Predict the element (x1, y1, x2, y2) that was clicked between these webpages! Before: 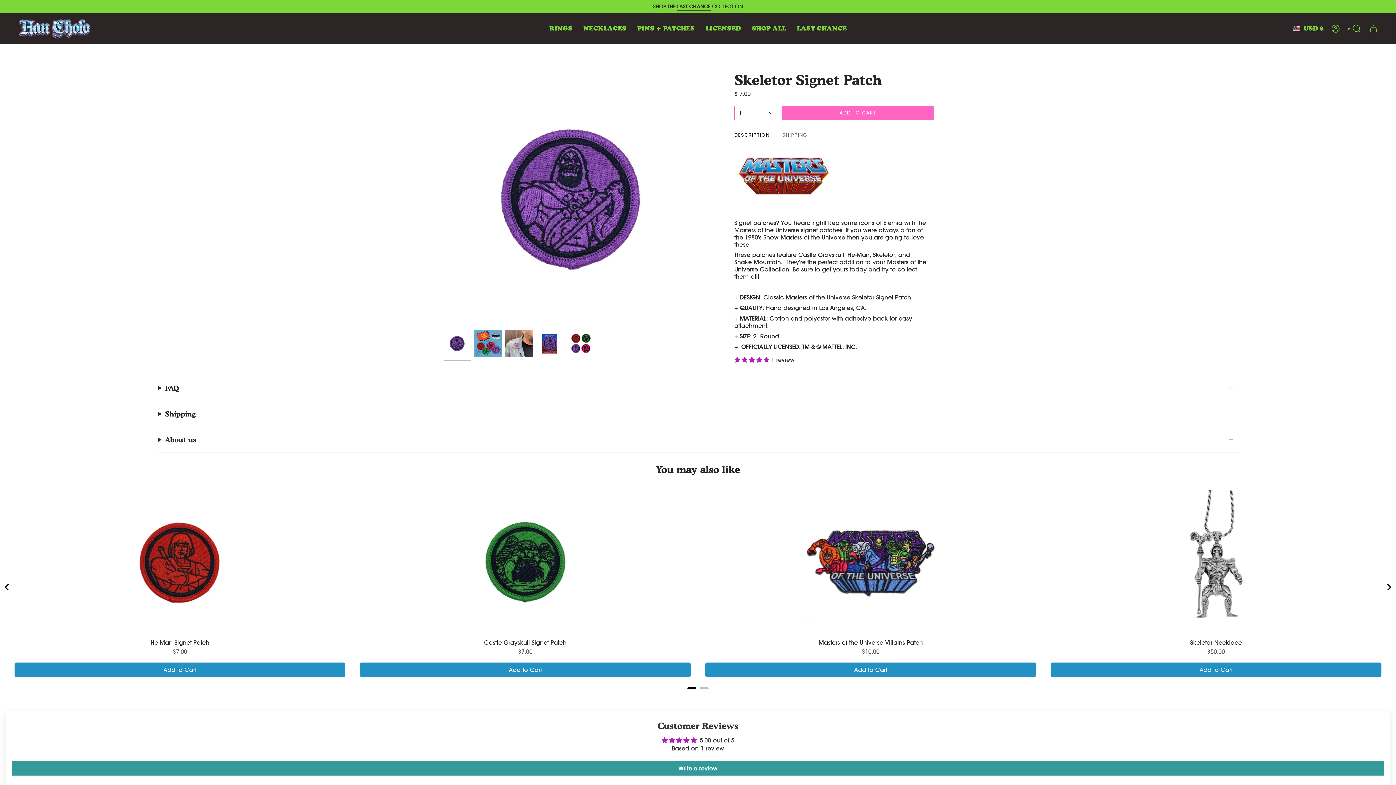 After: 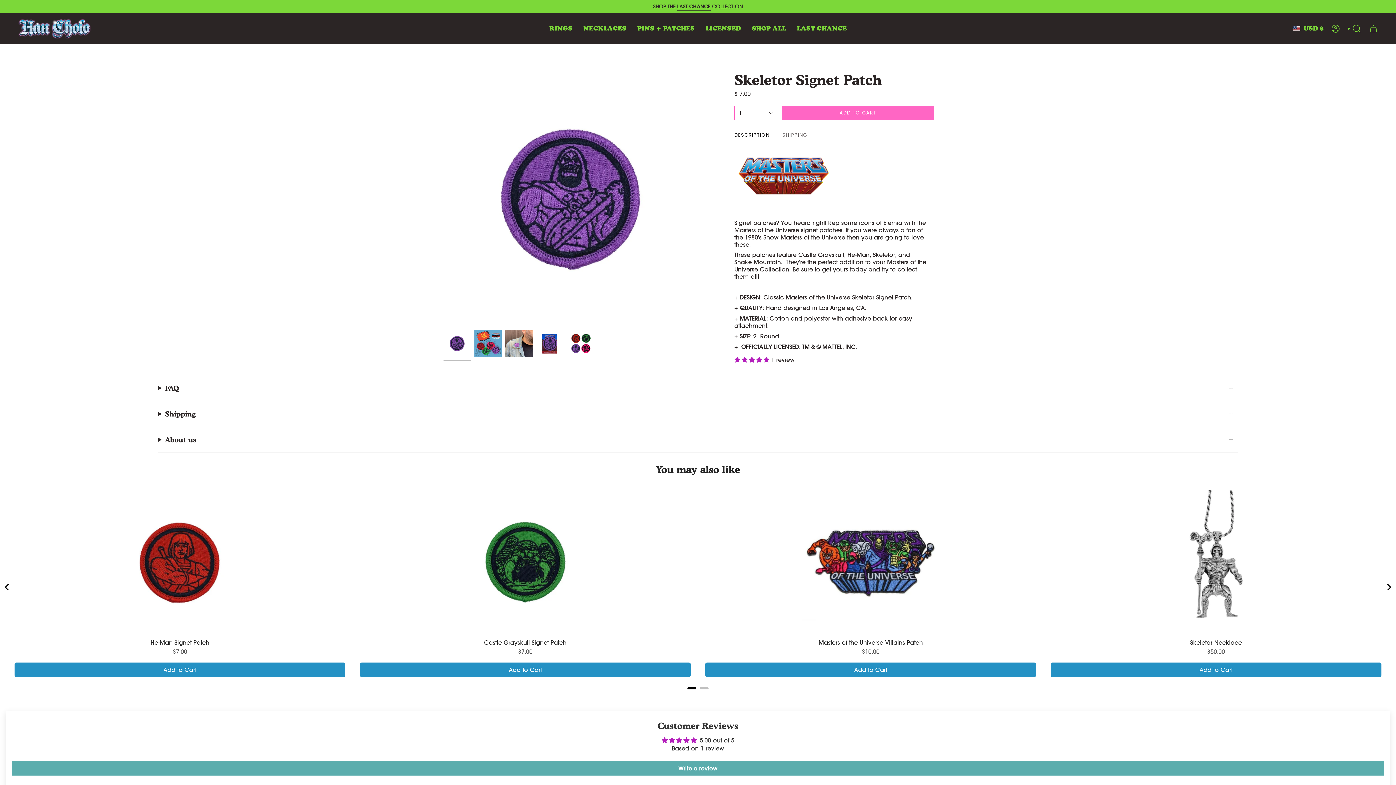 Action: bbox: (11, 761, 1384, 776) label: Write a review